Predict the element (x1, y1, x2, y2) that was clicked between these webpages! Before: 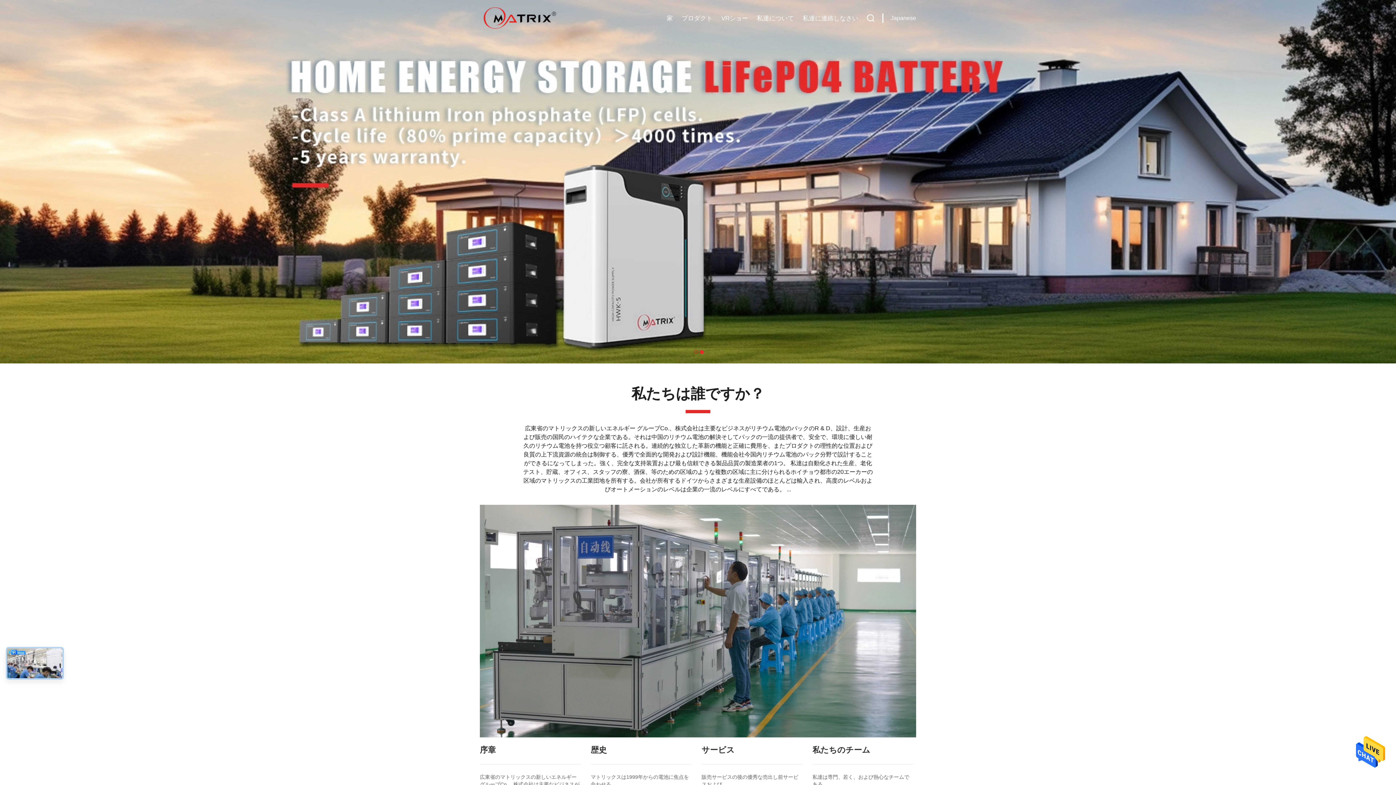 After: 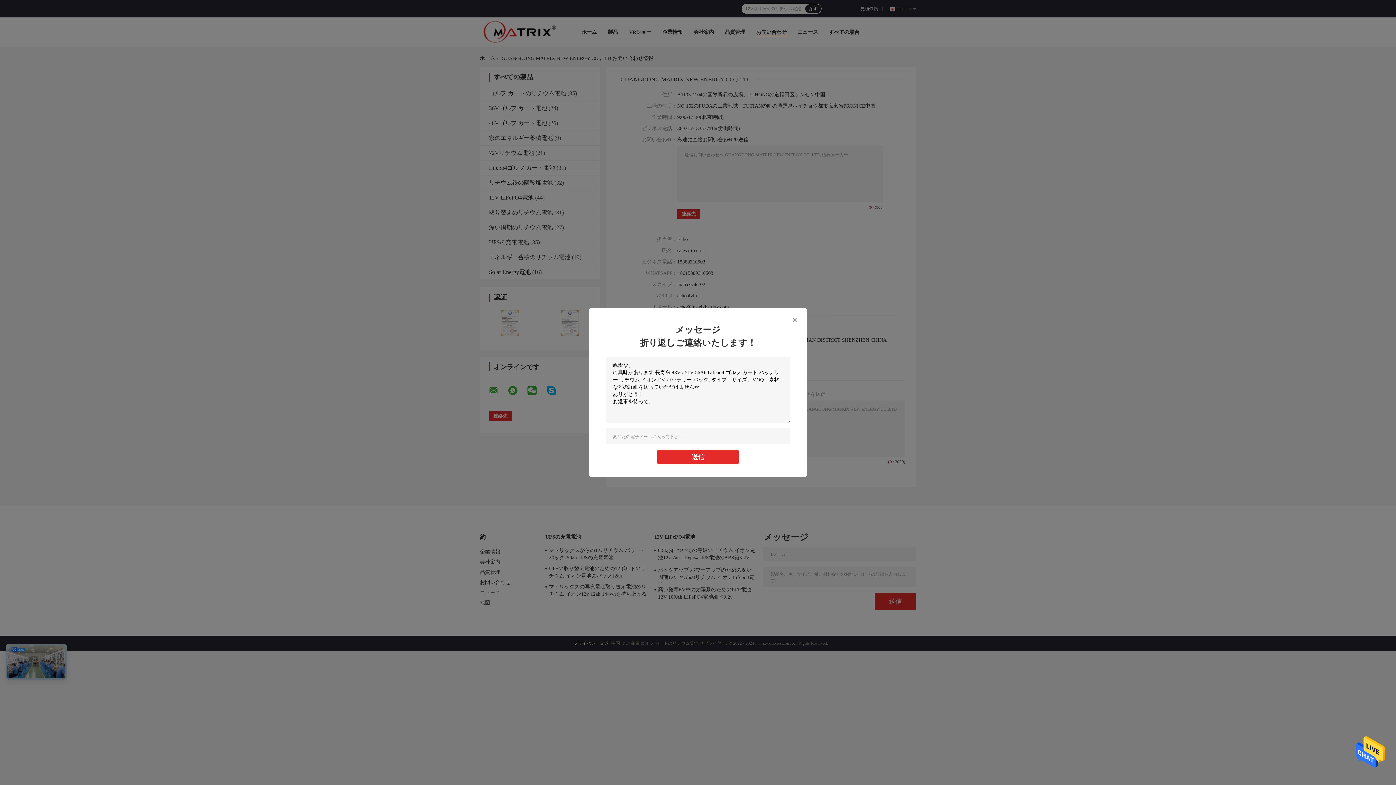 Action: bbox: (798, 13, 862, 22) label: 私達に連絡しなさい